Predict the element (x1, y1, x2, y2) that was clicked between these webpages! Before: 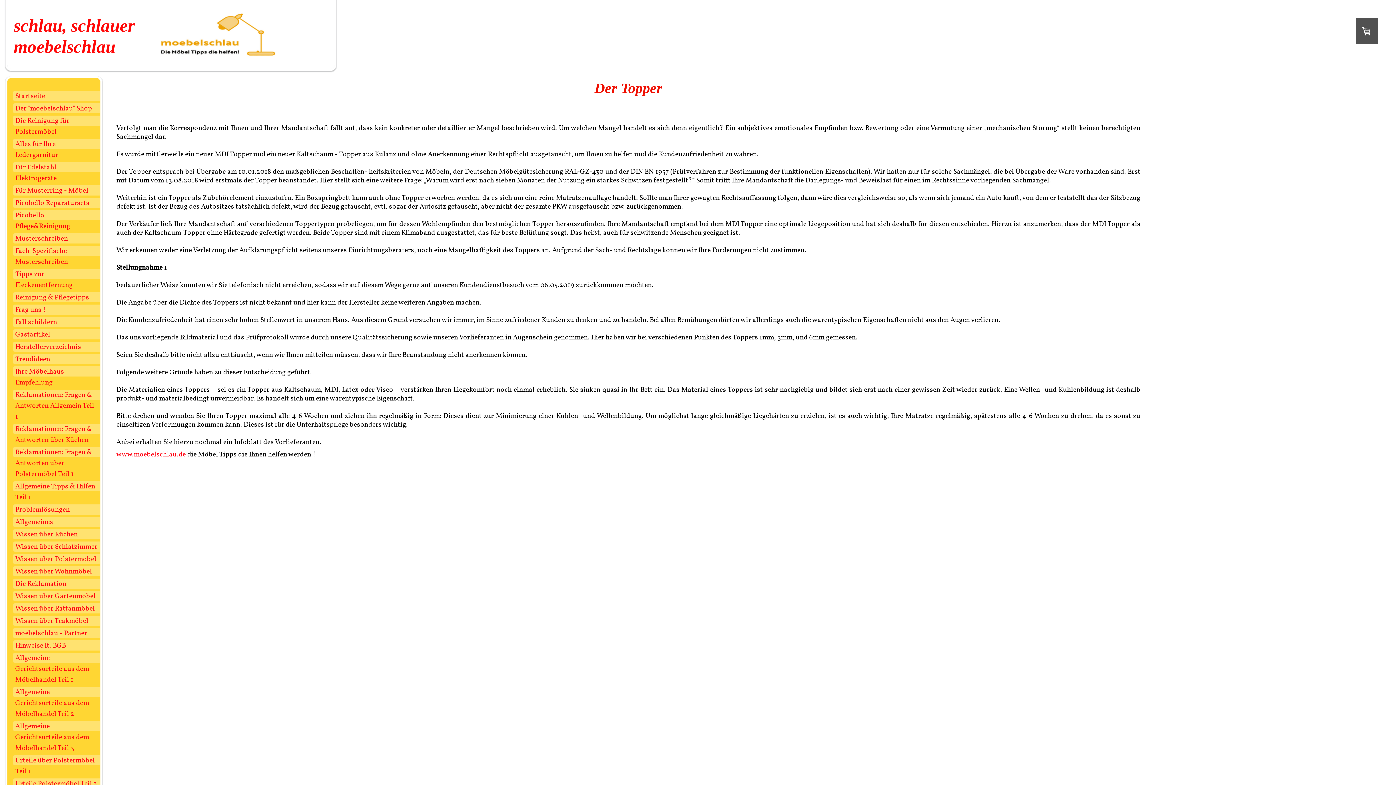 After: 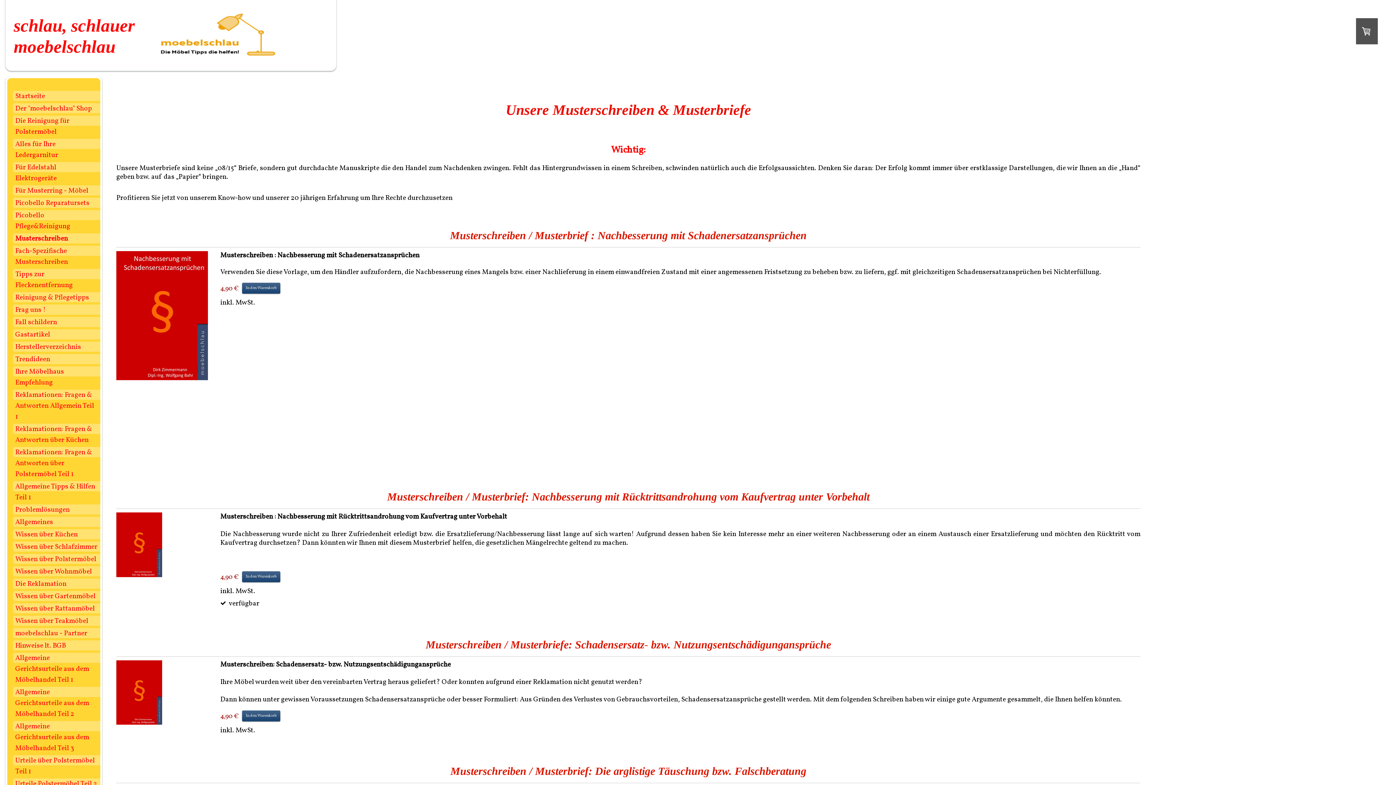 Action: bbox: (12, 233, 100, 245) label: Musterschreiben